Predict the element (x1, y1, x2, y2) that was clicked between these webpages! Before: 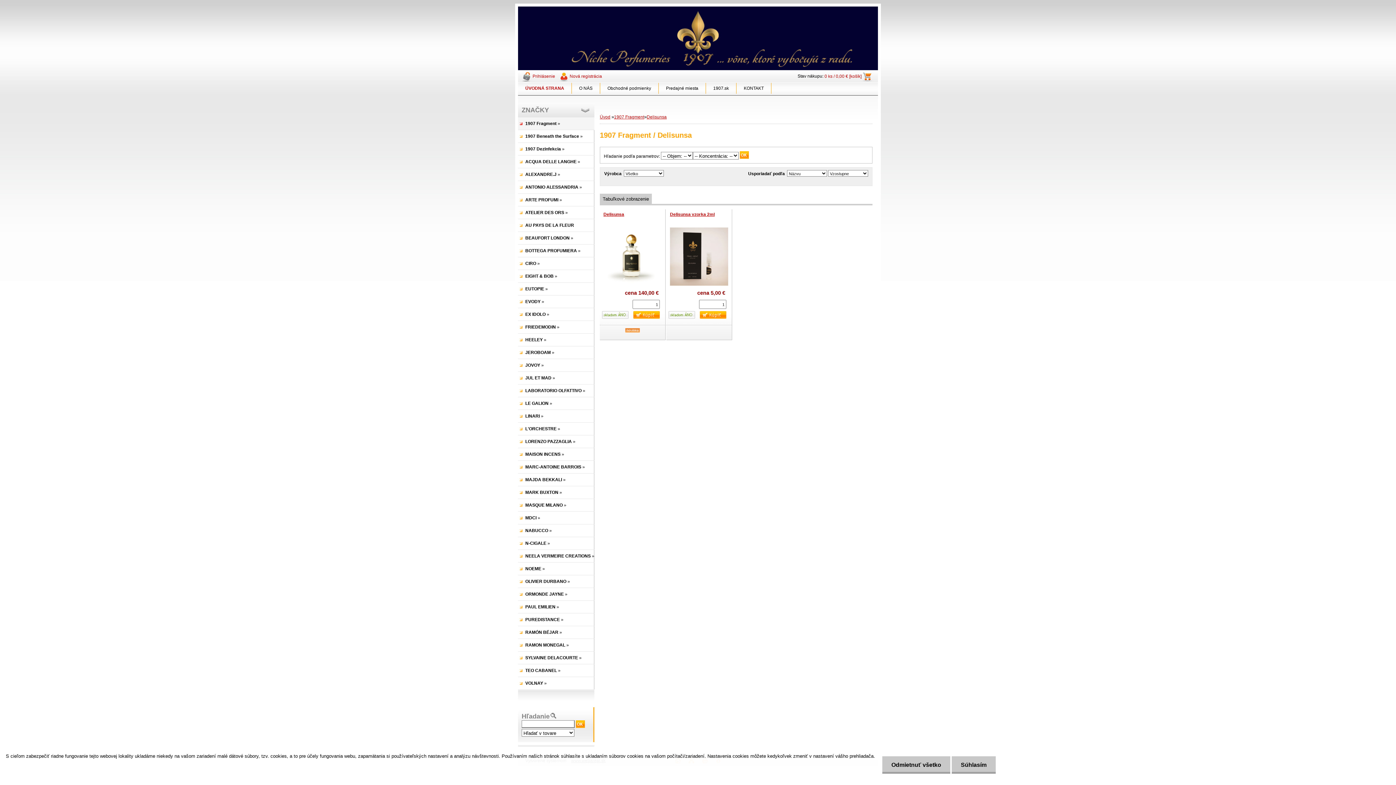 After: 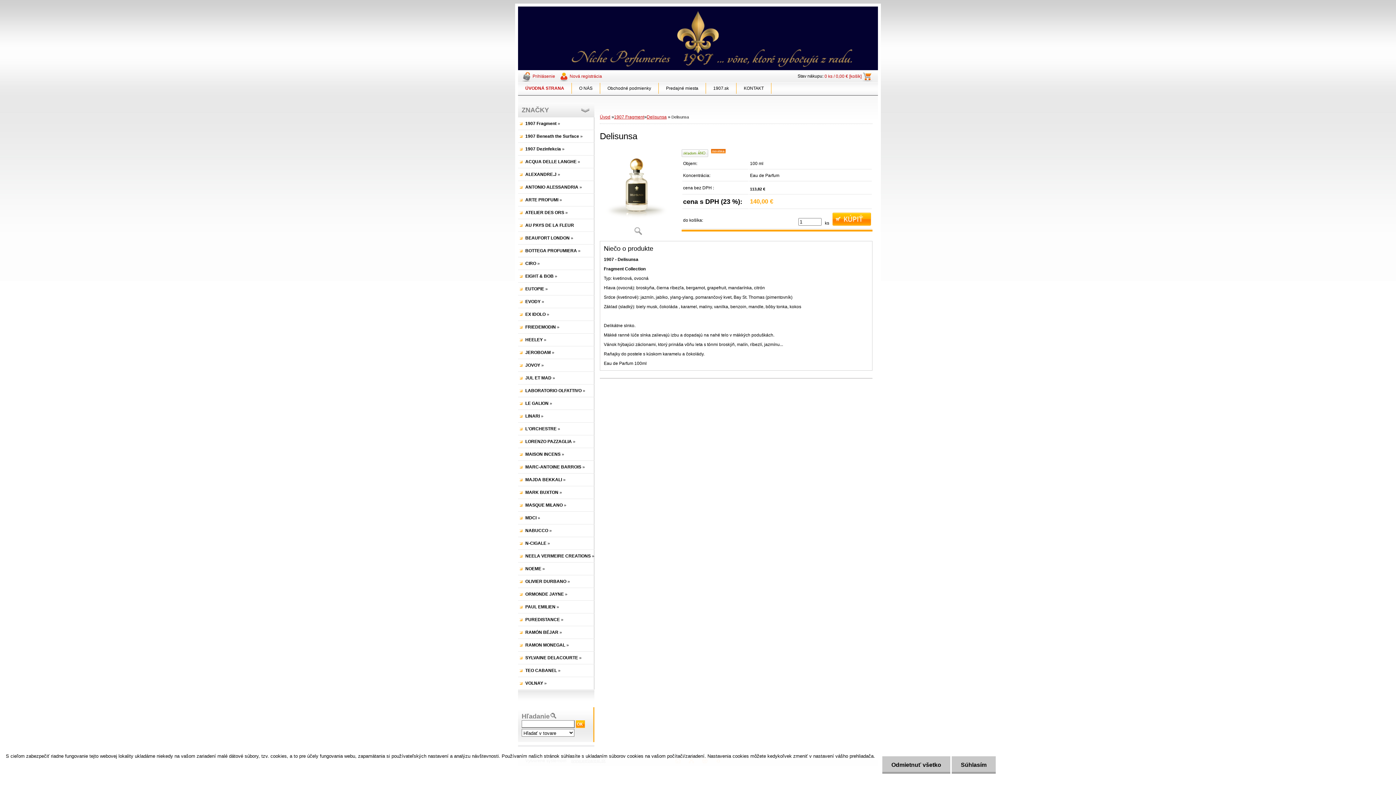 Action: label:   bbox: (600, 224, 658, 282)